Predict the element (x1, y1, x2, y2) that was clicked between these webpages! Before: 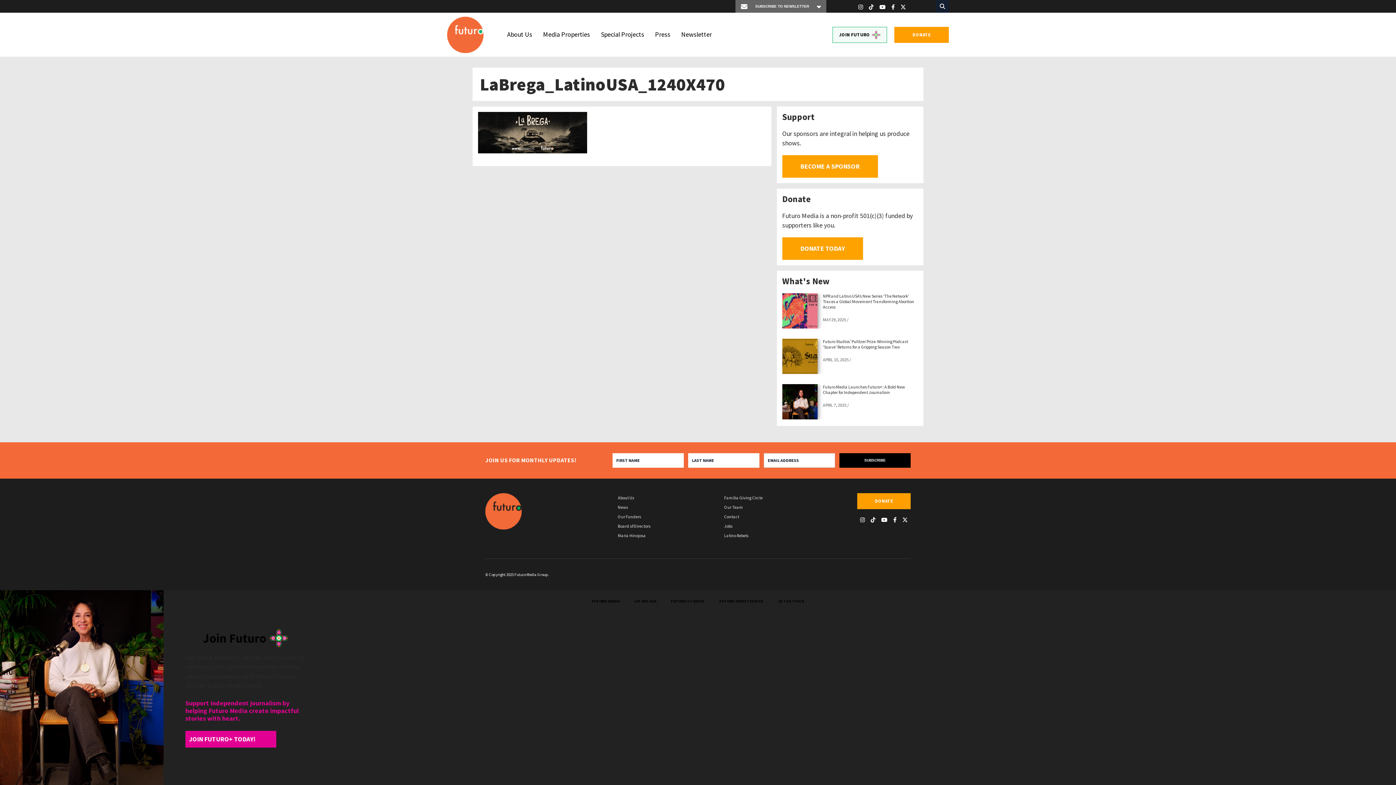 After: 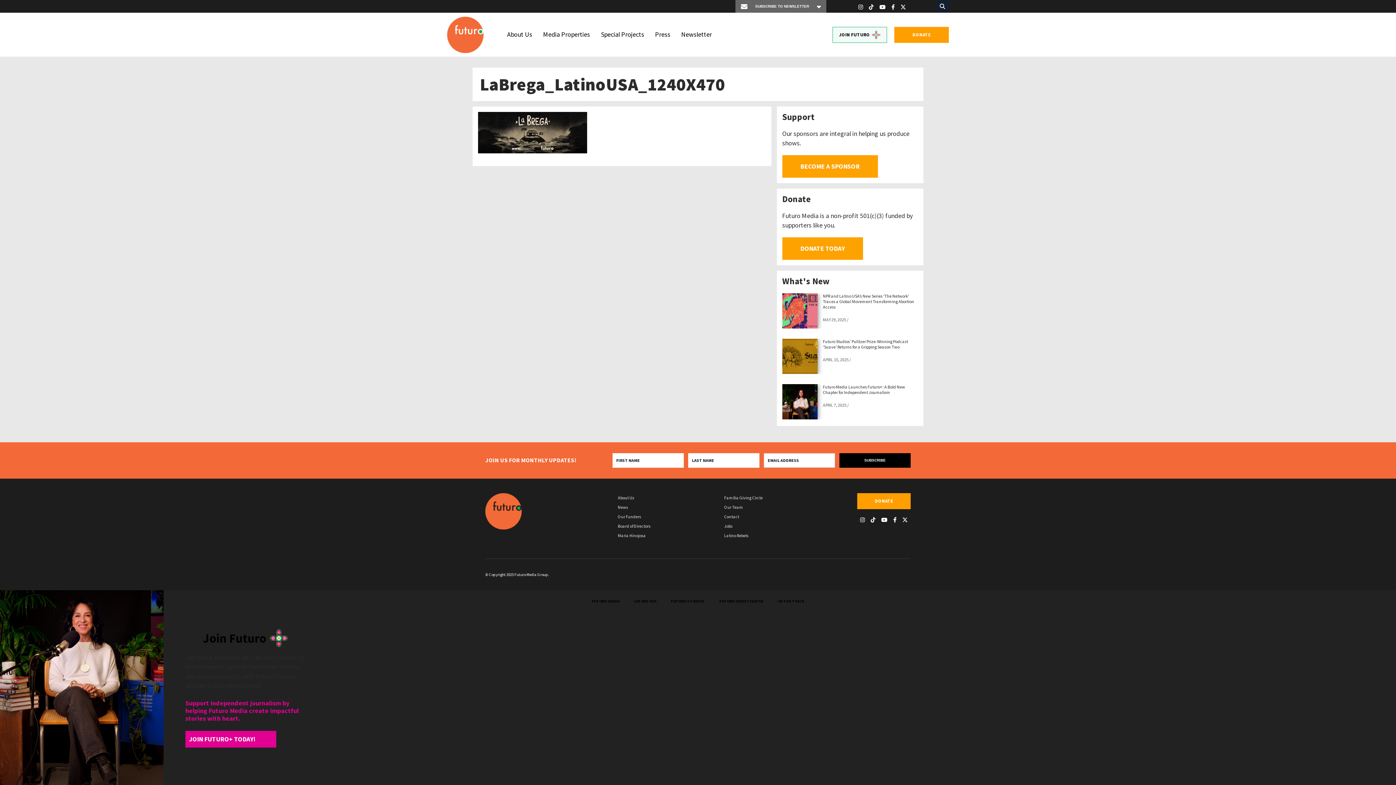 Action: label: IN THE THICK bbox: (778, 596, 804, 606)